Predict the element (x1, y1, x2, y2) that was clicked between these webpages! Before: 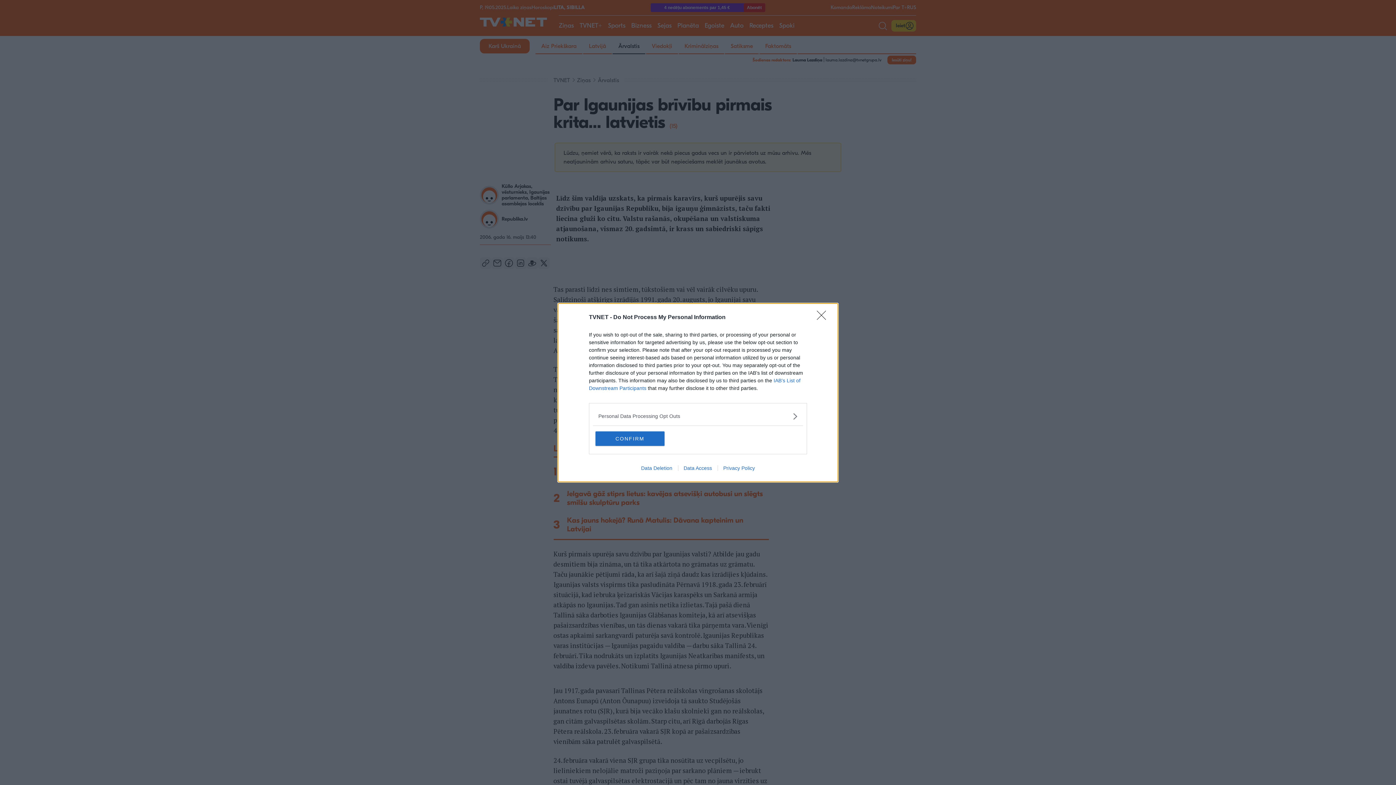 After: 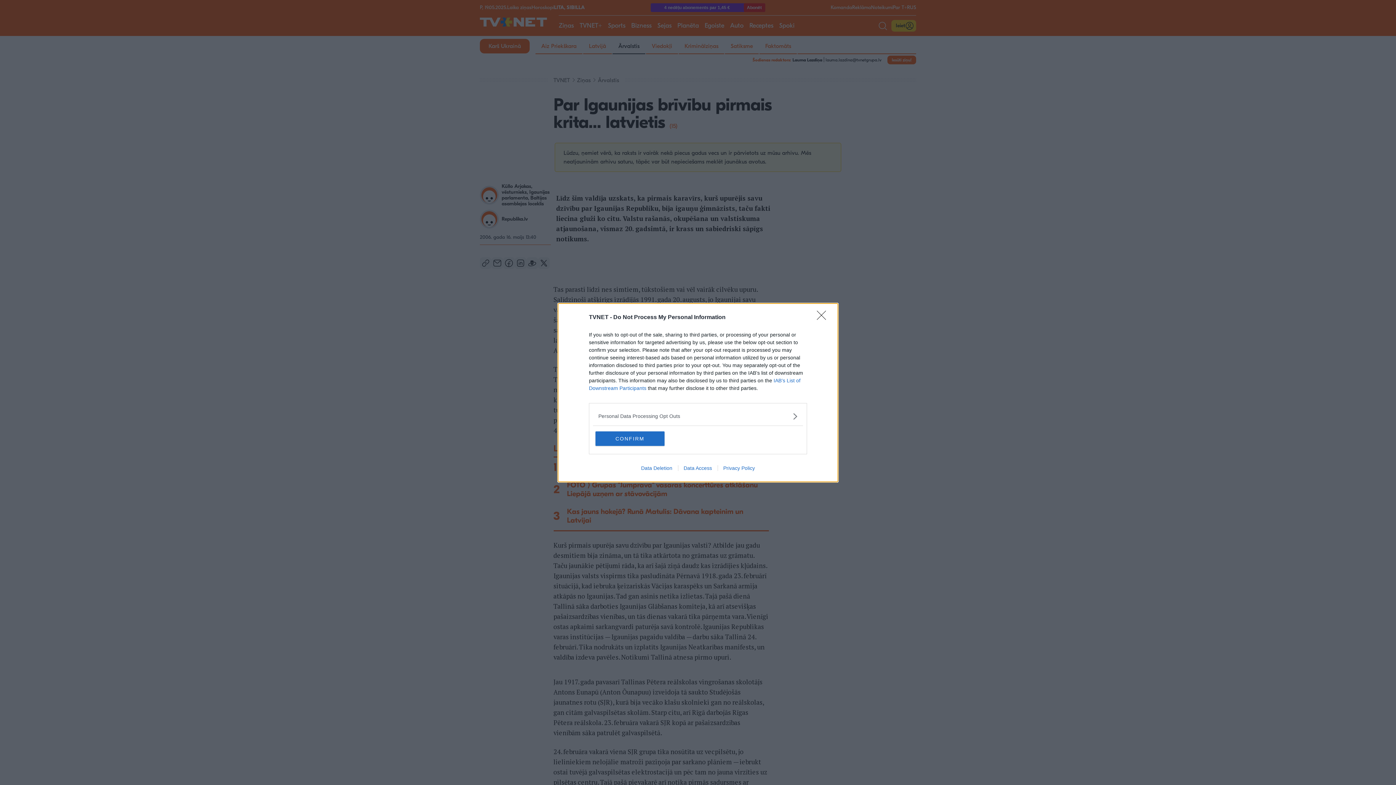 Action: bbox: (717, 465, 760, 471) label: Privacy Policy